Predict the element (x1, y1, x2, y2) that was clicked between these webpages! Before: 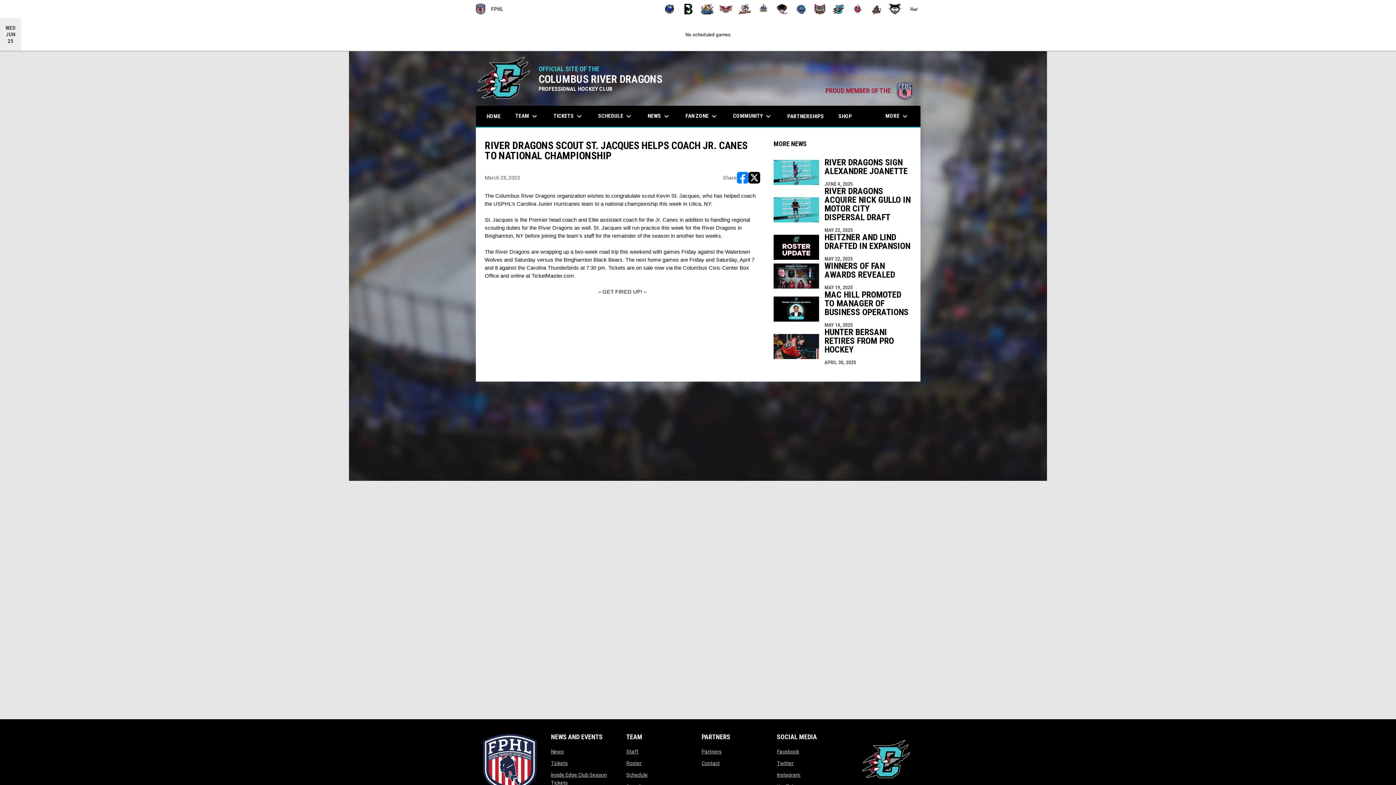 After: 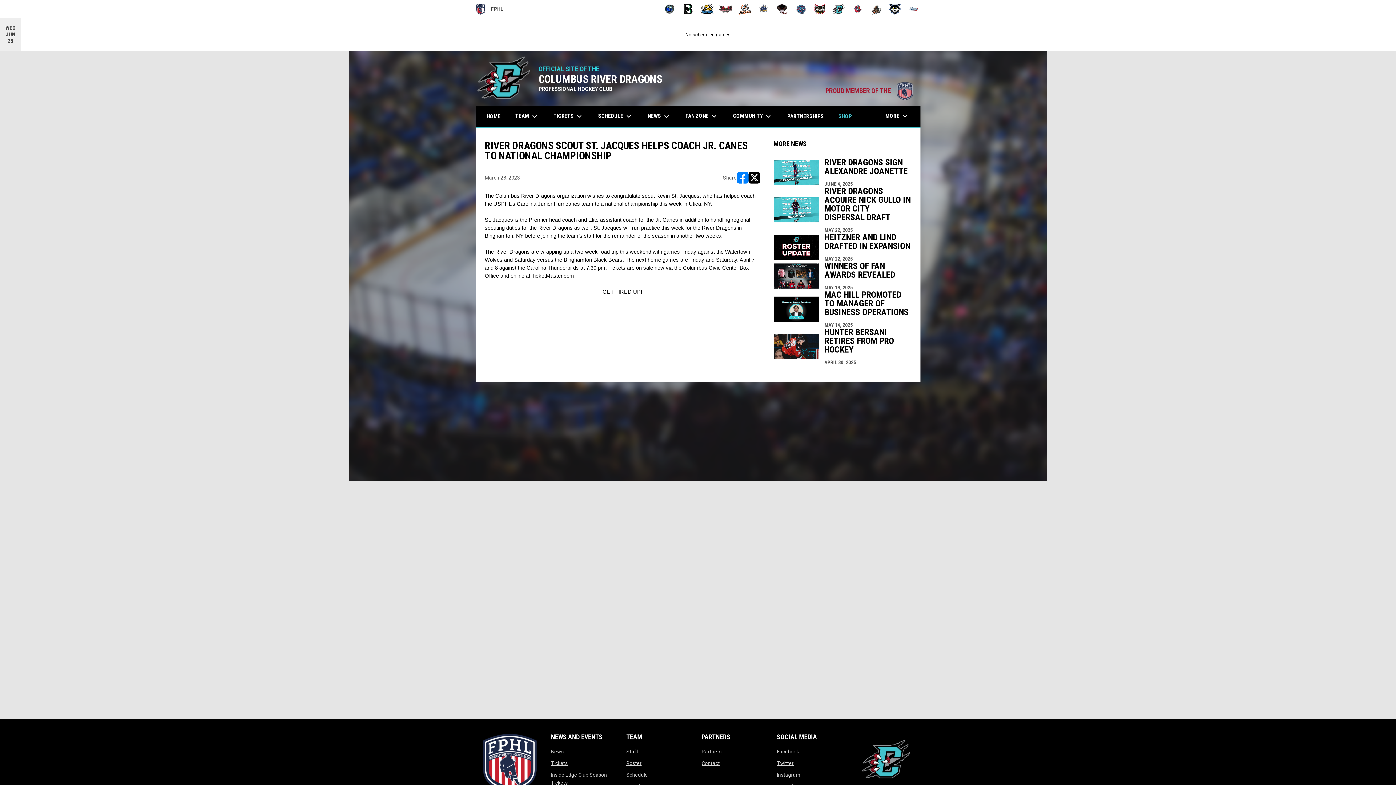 Action: label: SHOP
OPENS IN NEW WINDOW bbox: (833, 106, 857, 126)